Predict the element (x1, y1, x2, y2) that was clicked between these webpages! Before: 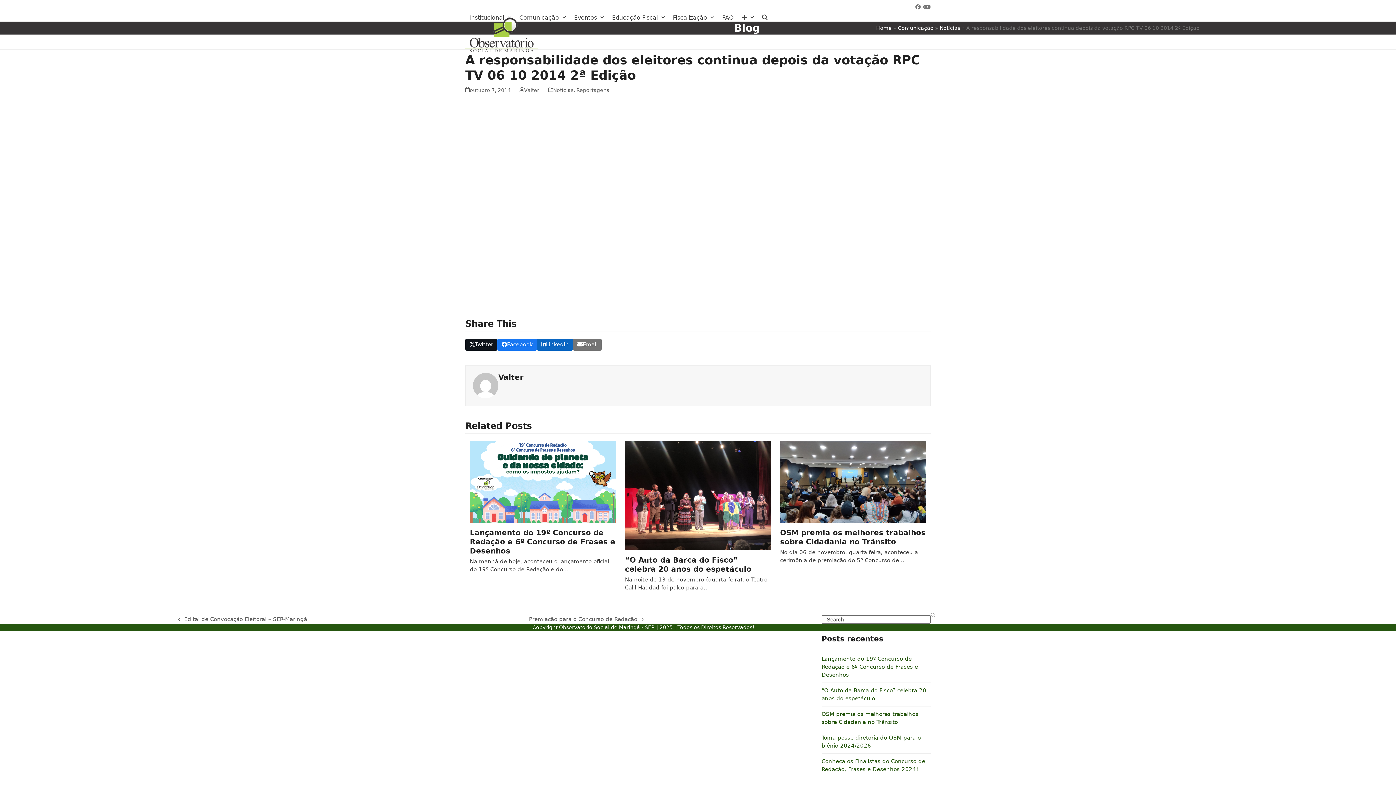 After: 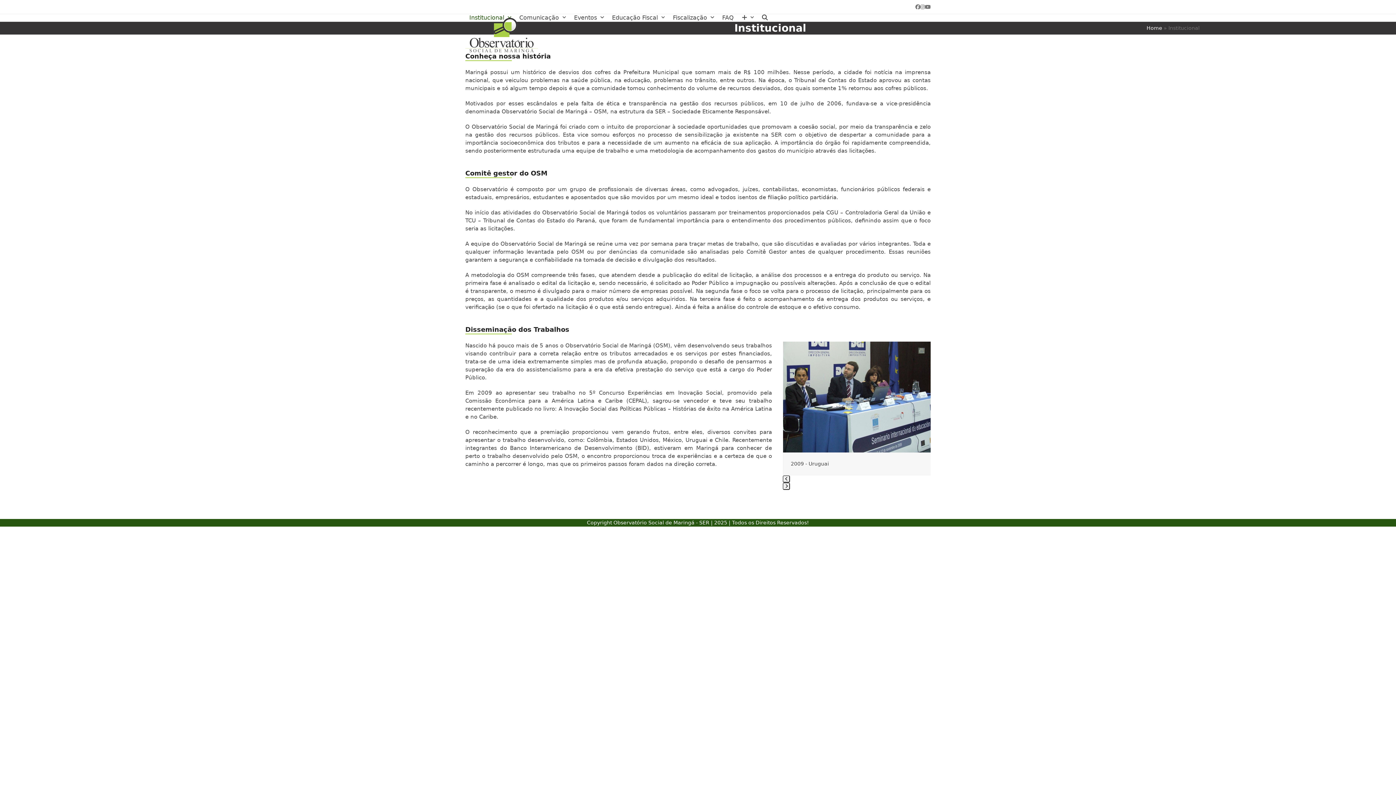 Action: bbox: (465, 8, 515, 26) label: Institucional 